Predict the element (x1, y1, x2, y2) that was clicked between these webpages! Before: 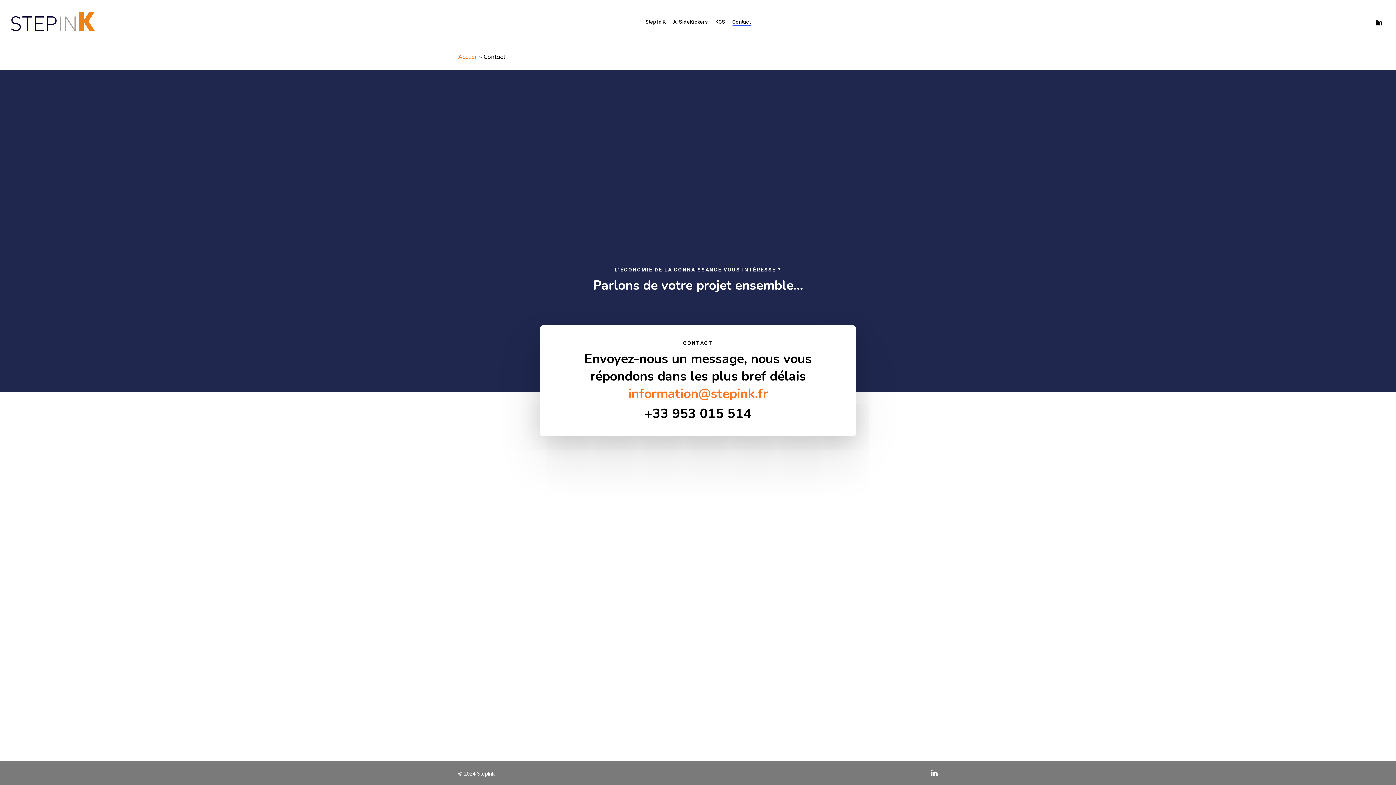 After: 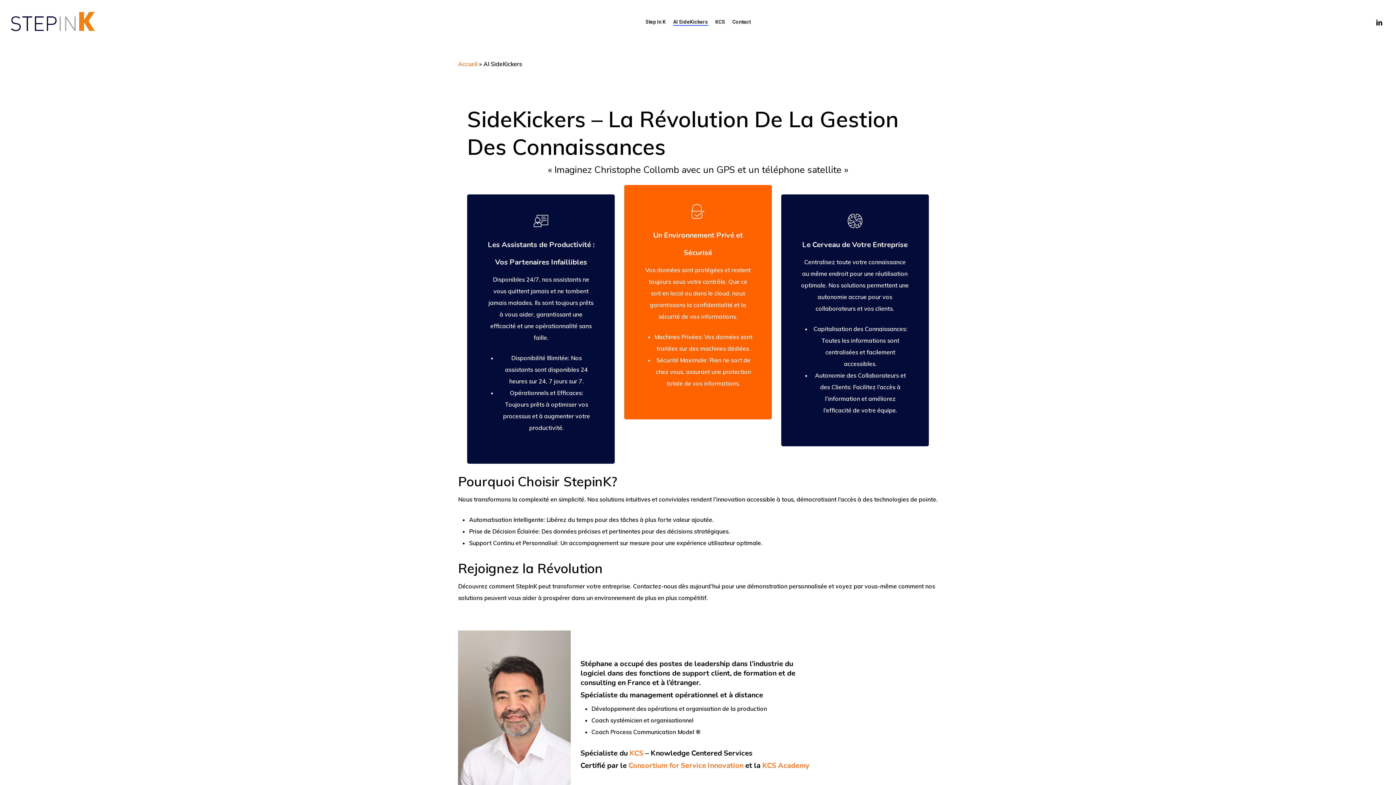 Action: bbox: (673, 19, 708, 24) label: AI SideKickers